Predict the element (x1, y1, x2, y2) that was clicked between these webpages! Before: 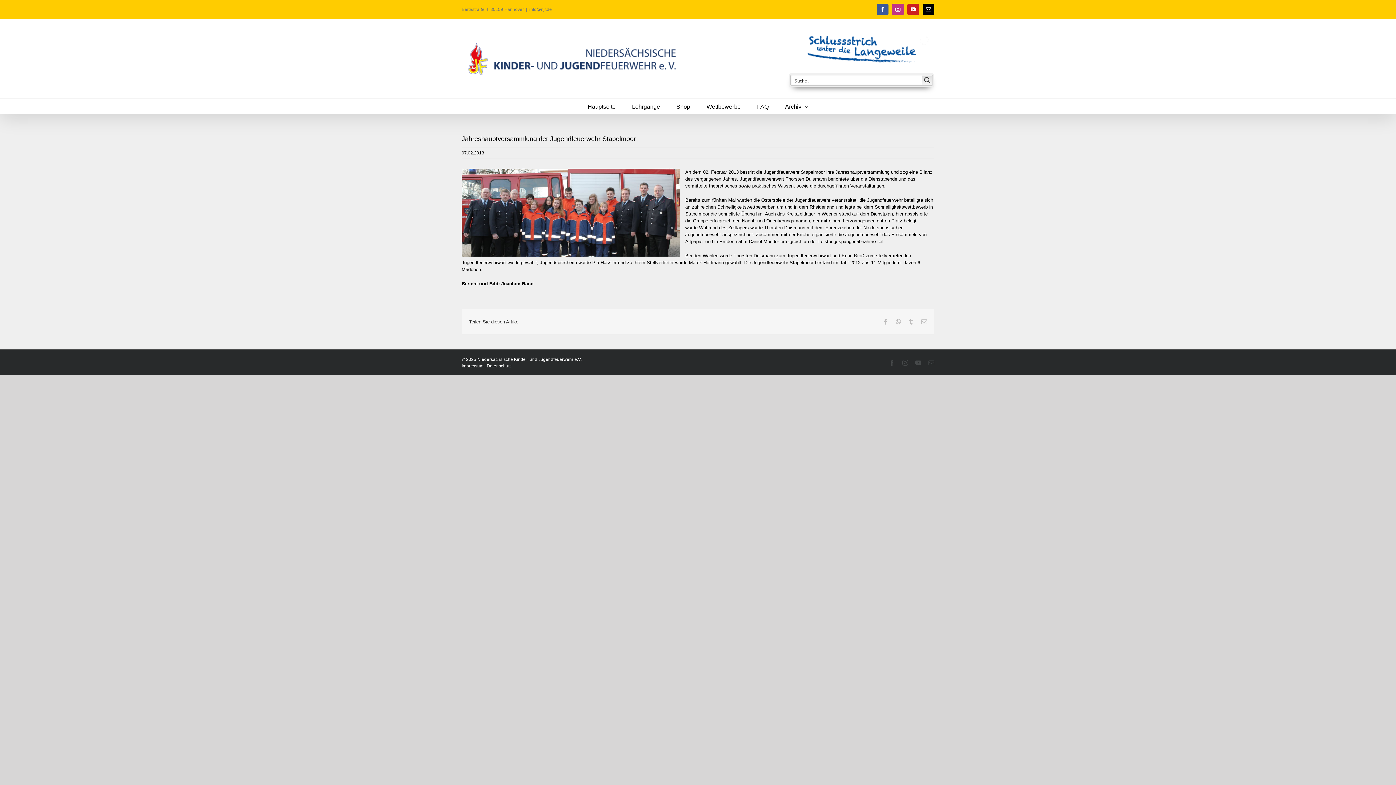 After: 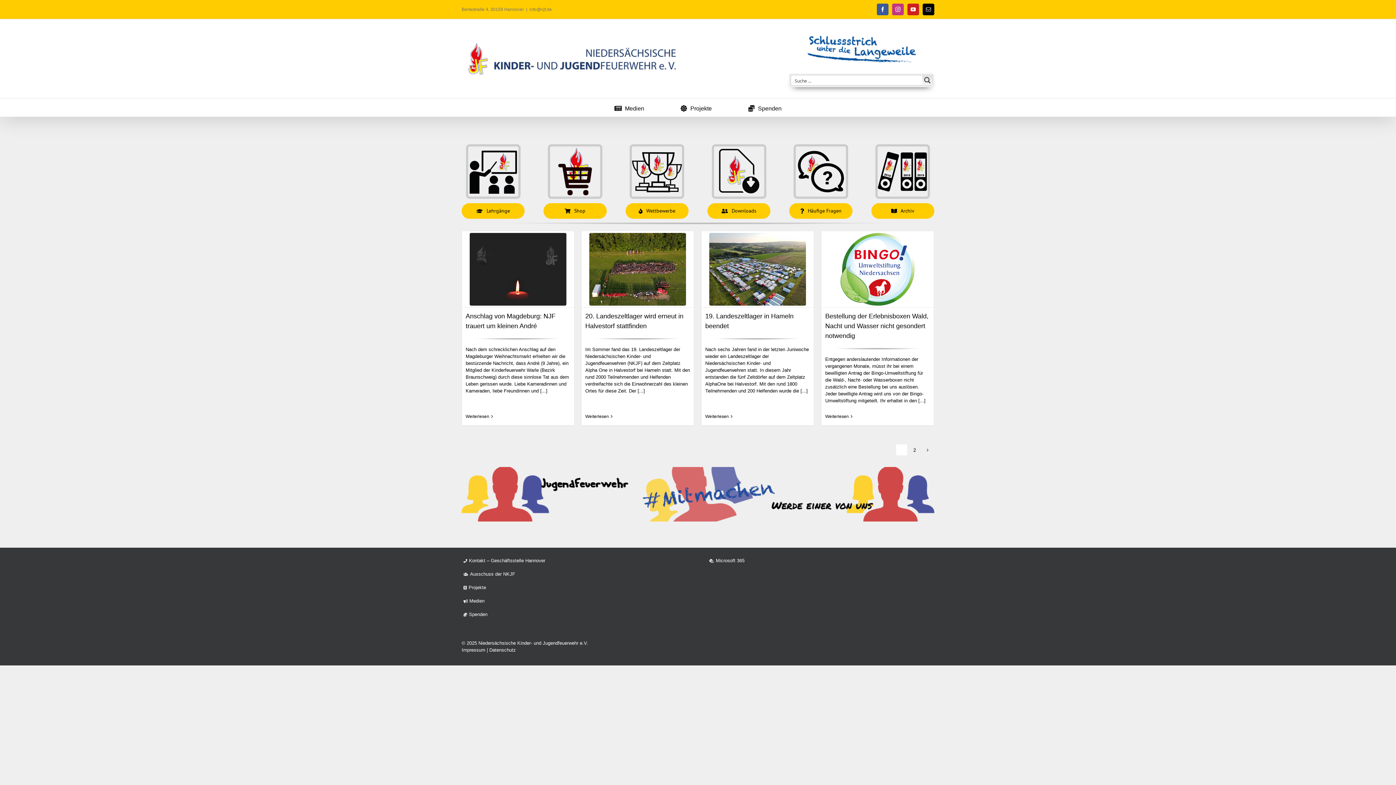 Action: label: Hauptseite bbox: (587, 98, 615, 113)